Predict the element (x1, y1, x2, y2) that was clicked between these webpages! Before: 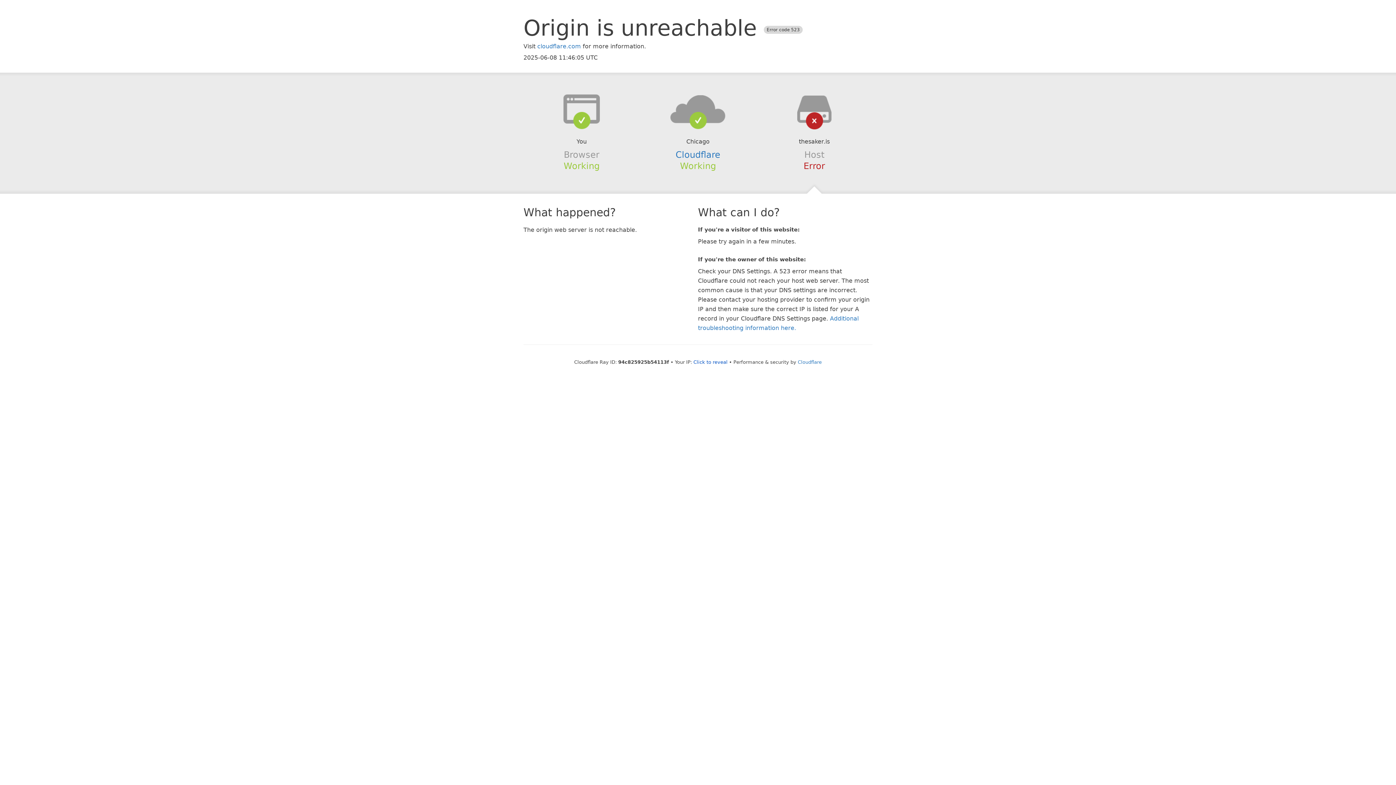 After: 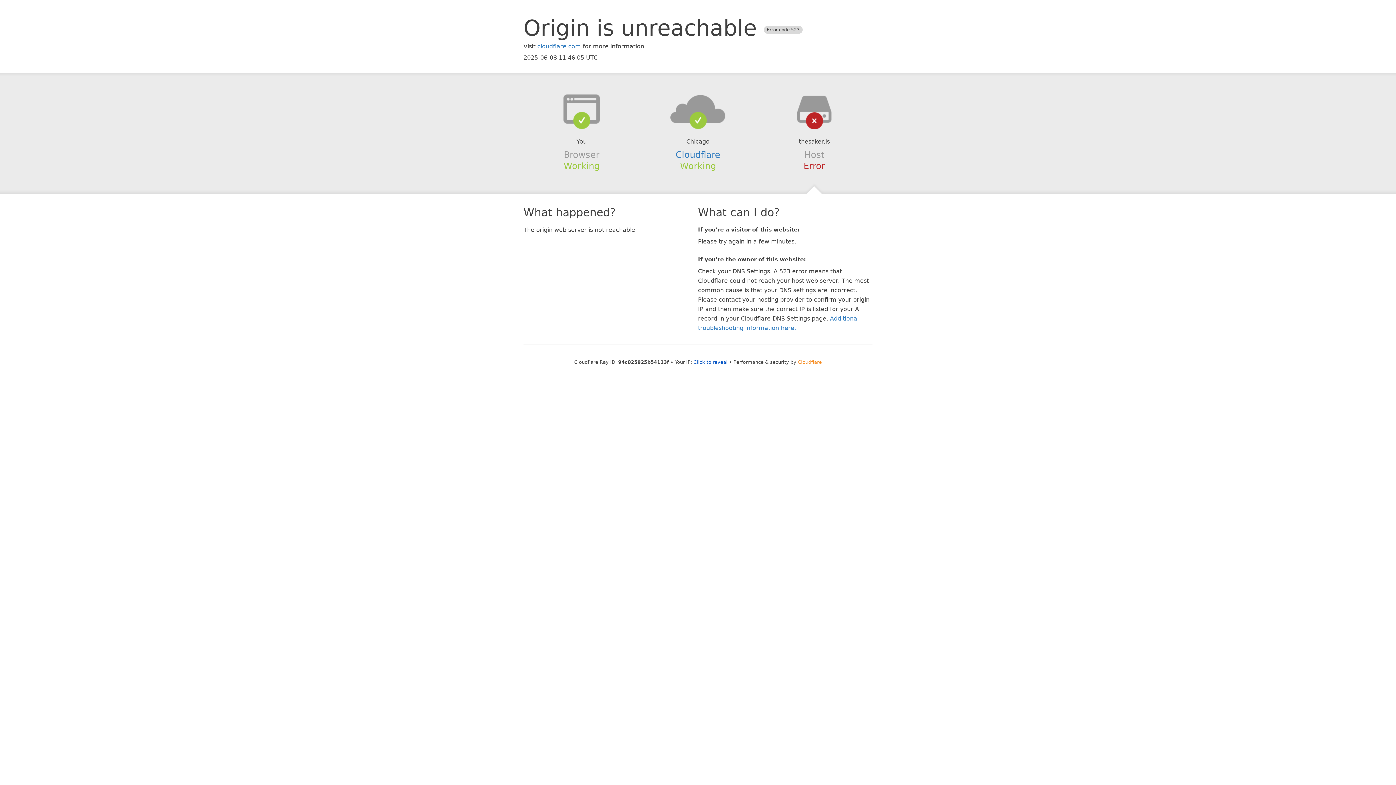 Action: label: Cloudflare bbox: (798, 359, 822, 364)